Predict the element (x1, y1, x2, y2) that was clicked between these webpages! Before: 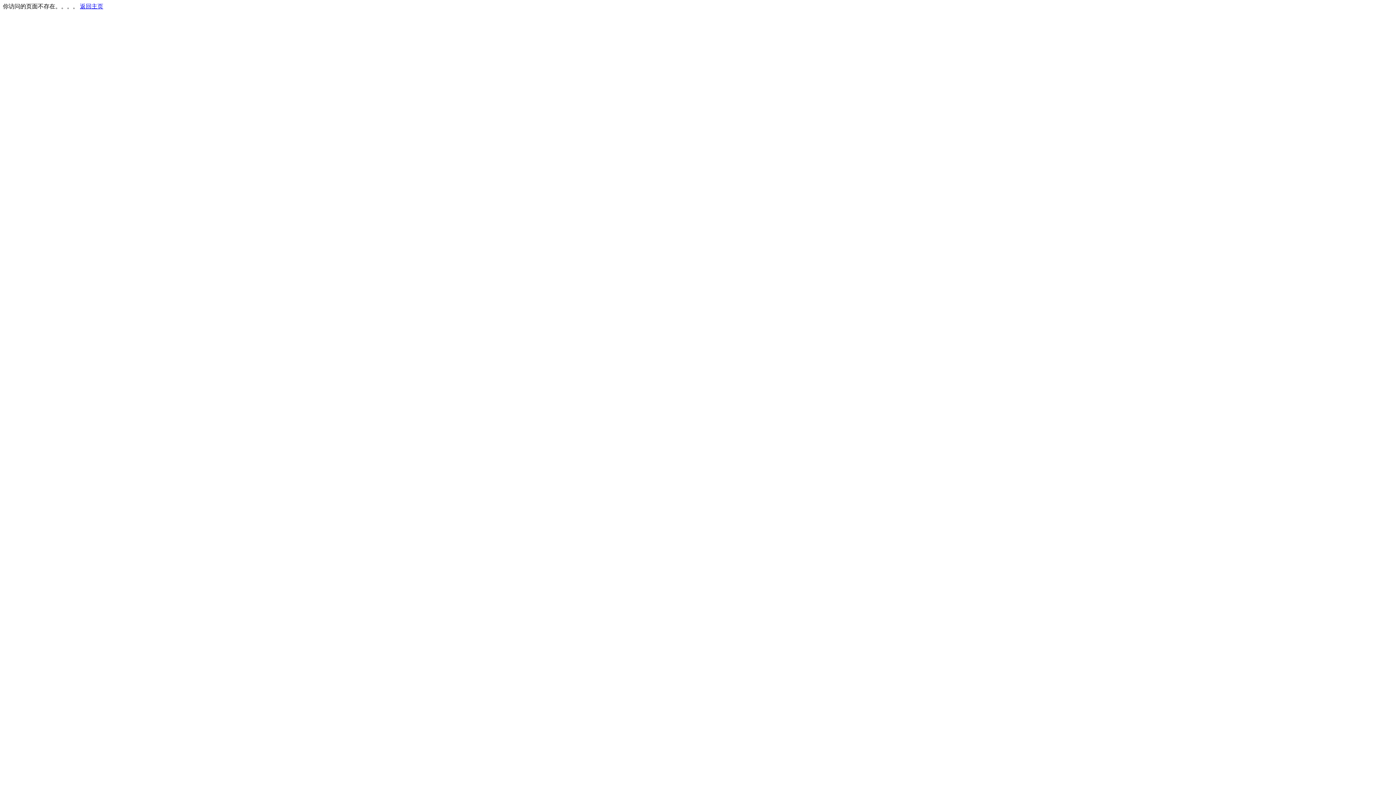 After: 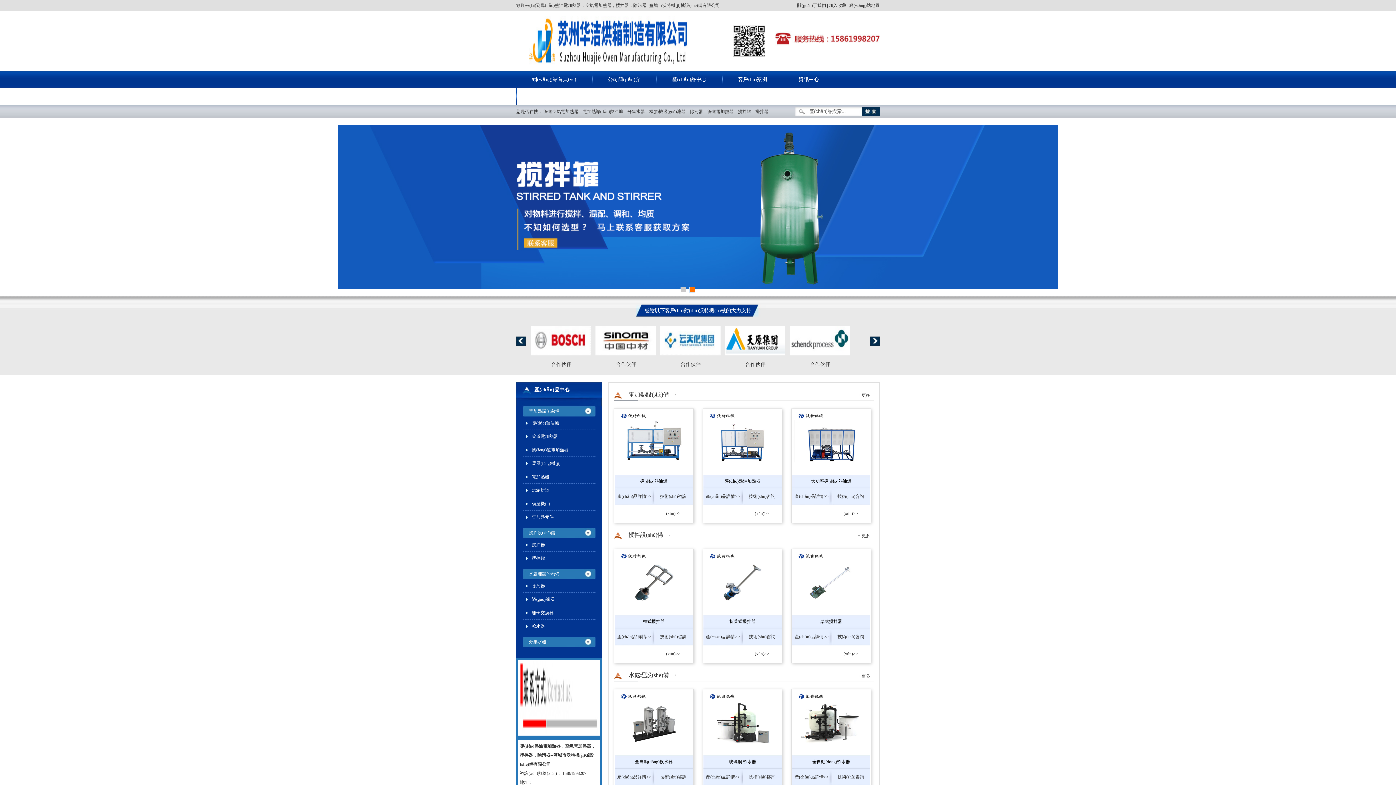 Action: label: 返回主页 bbox: (80, 3, 103, 9)